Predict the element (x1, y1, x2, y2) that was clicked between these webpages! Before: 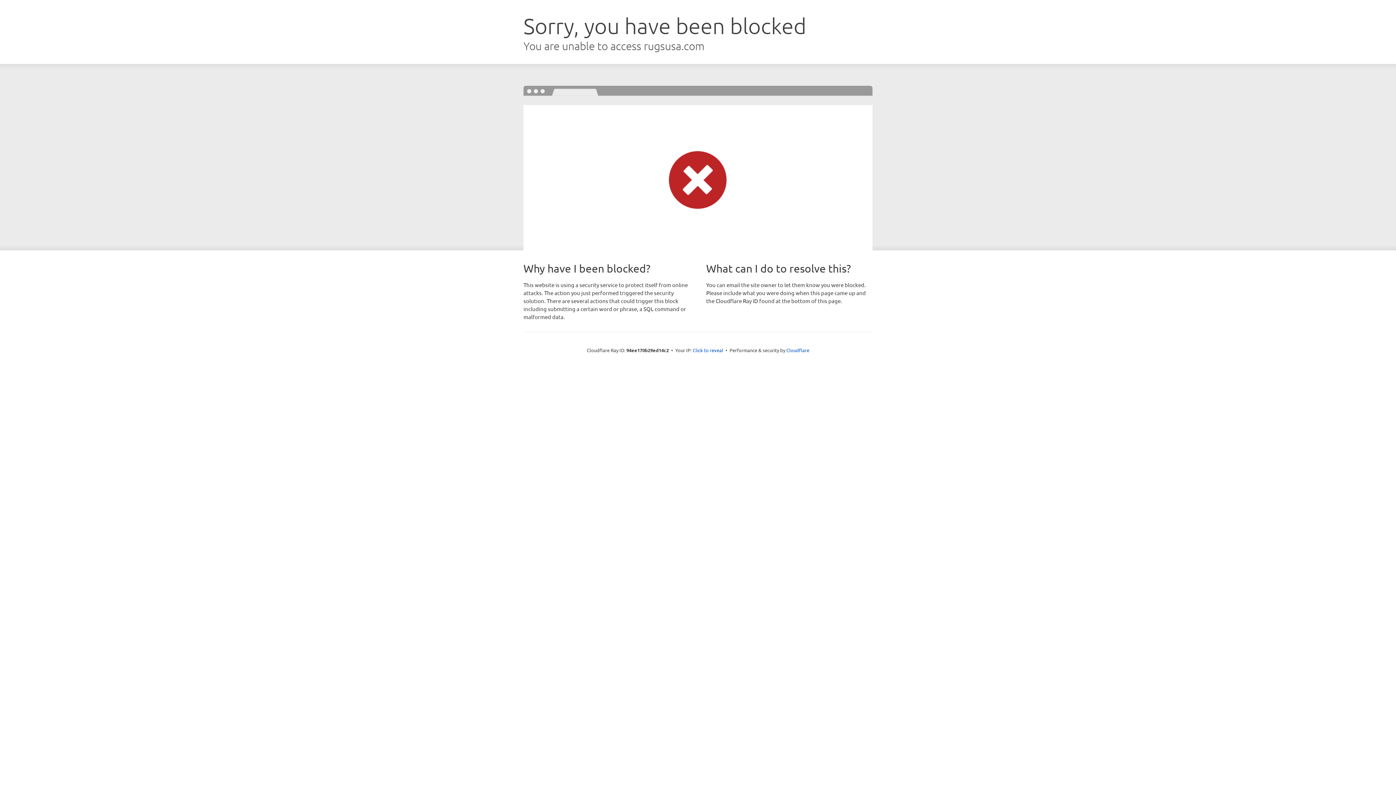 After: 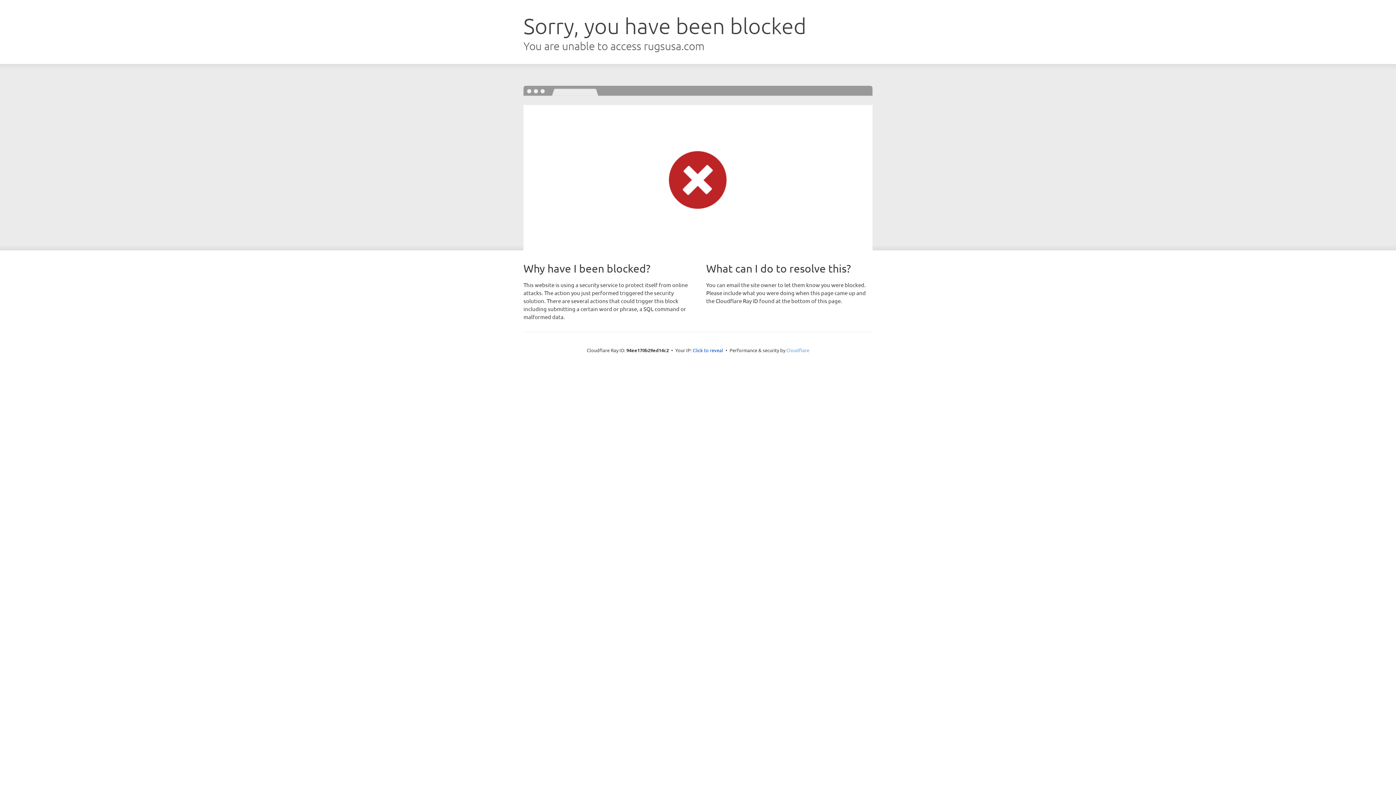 Action: label: Cloudflare bbox: (786, 347, 809, 353)